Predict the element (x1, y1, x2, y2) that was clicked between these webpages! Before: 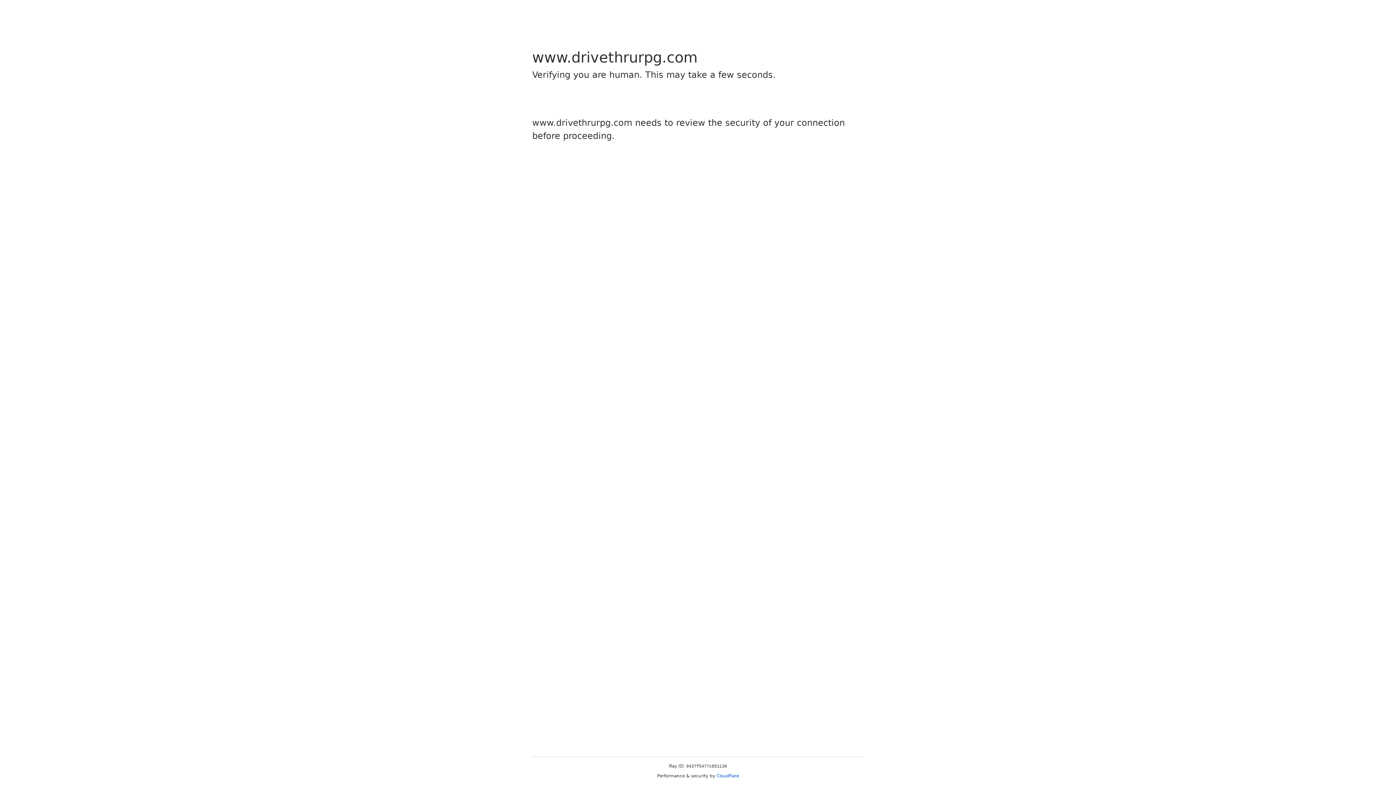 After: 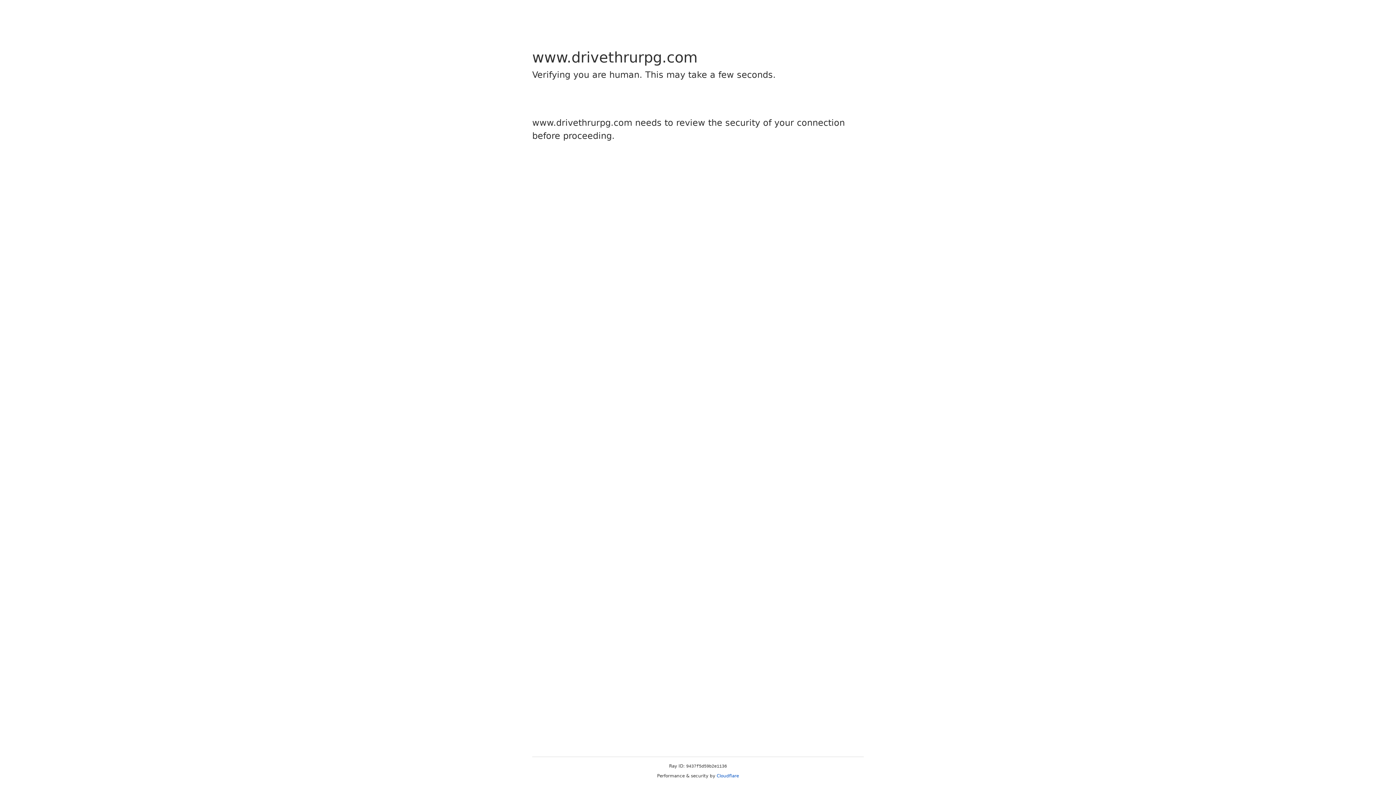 Action: bbox: (716, 773, 739, 778) label: Cloudflare